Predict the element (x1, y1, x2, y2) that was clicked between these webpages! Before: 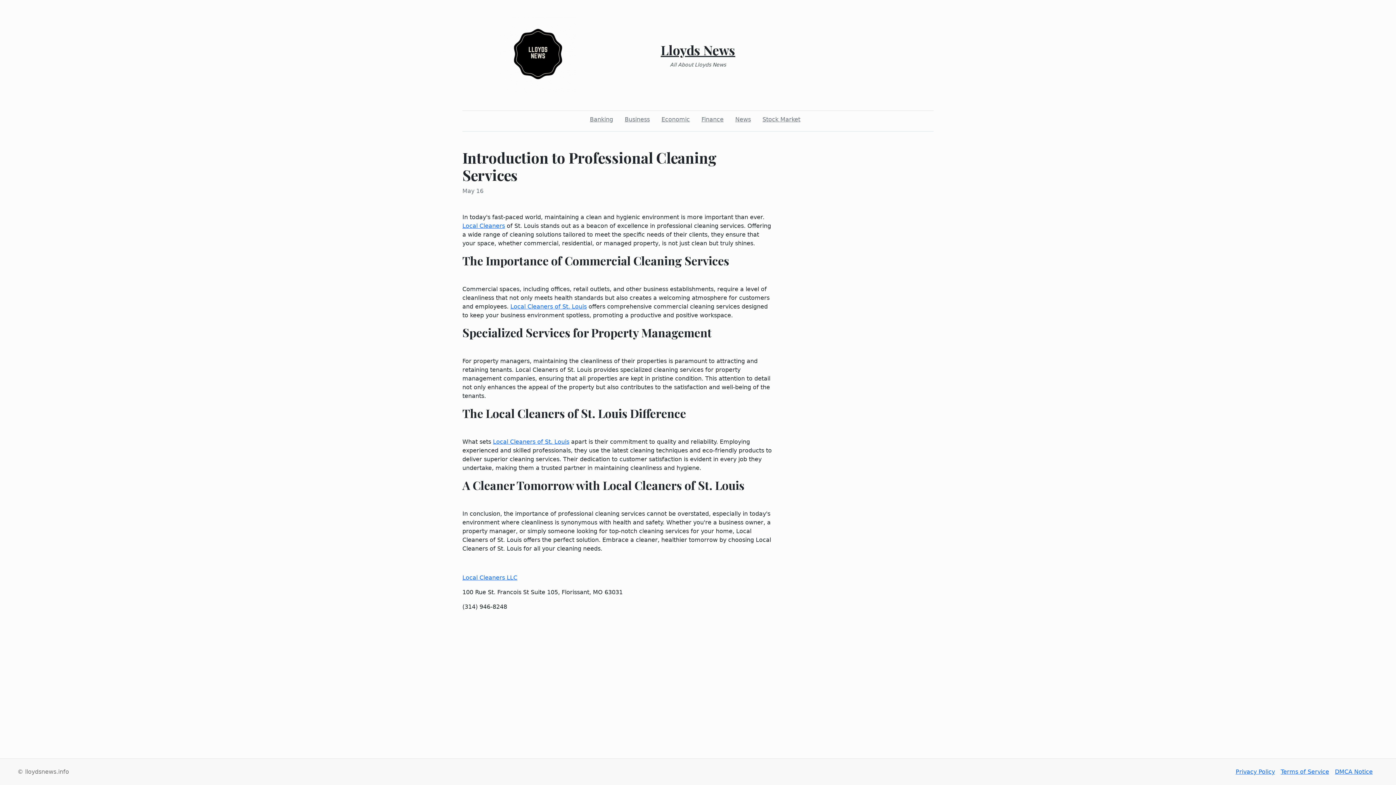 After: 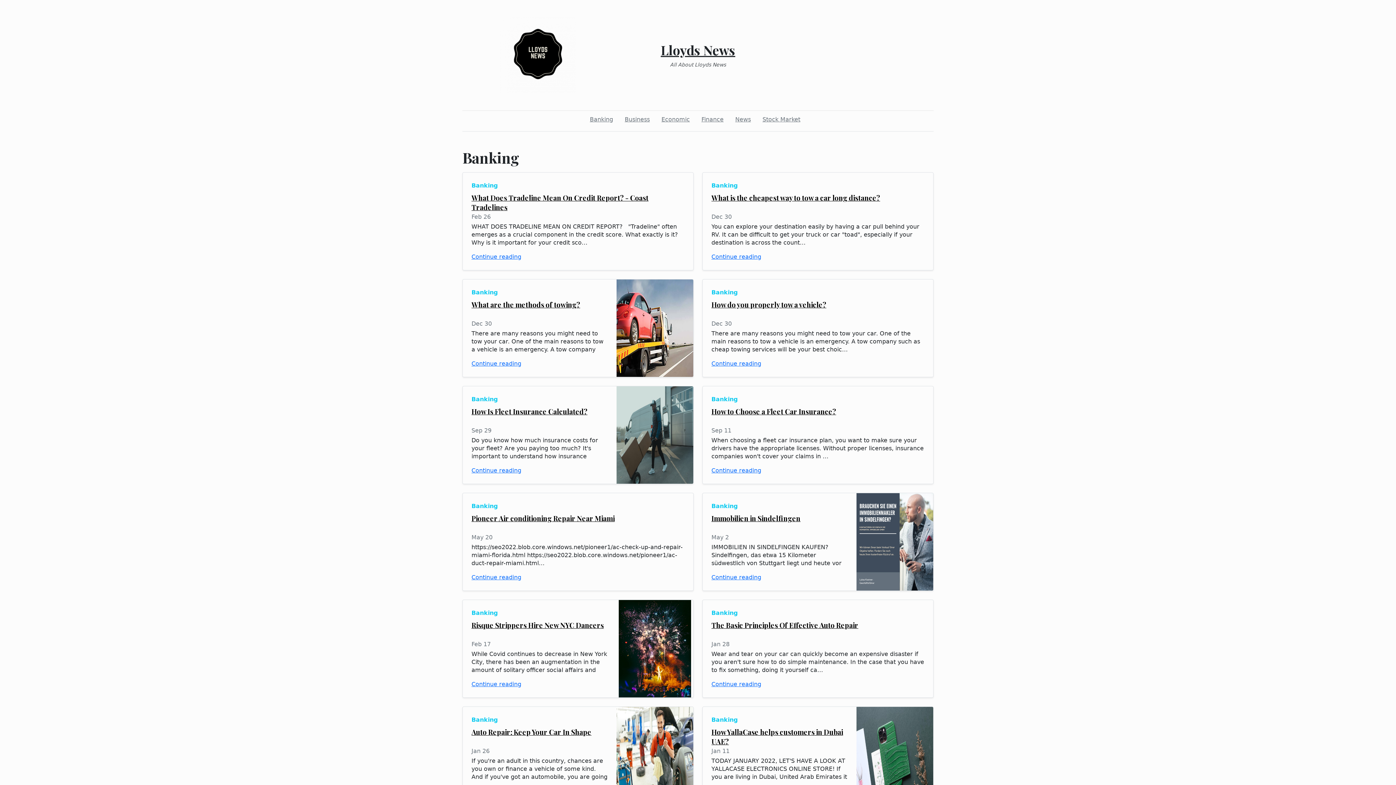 Action: bbox: (587, 112, 616, 126) label: Banking